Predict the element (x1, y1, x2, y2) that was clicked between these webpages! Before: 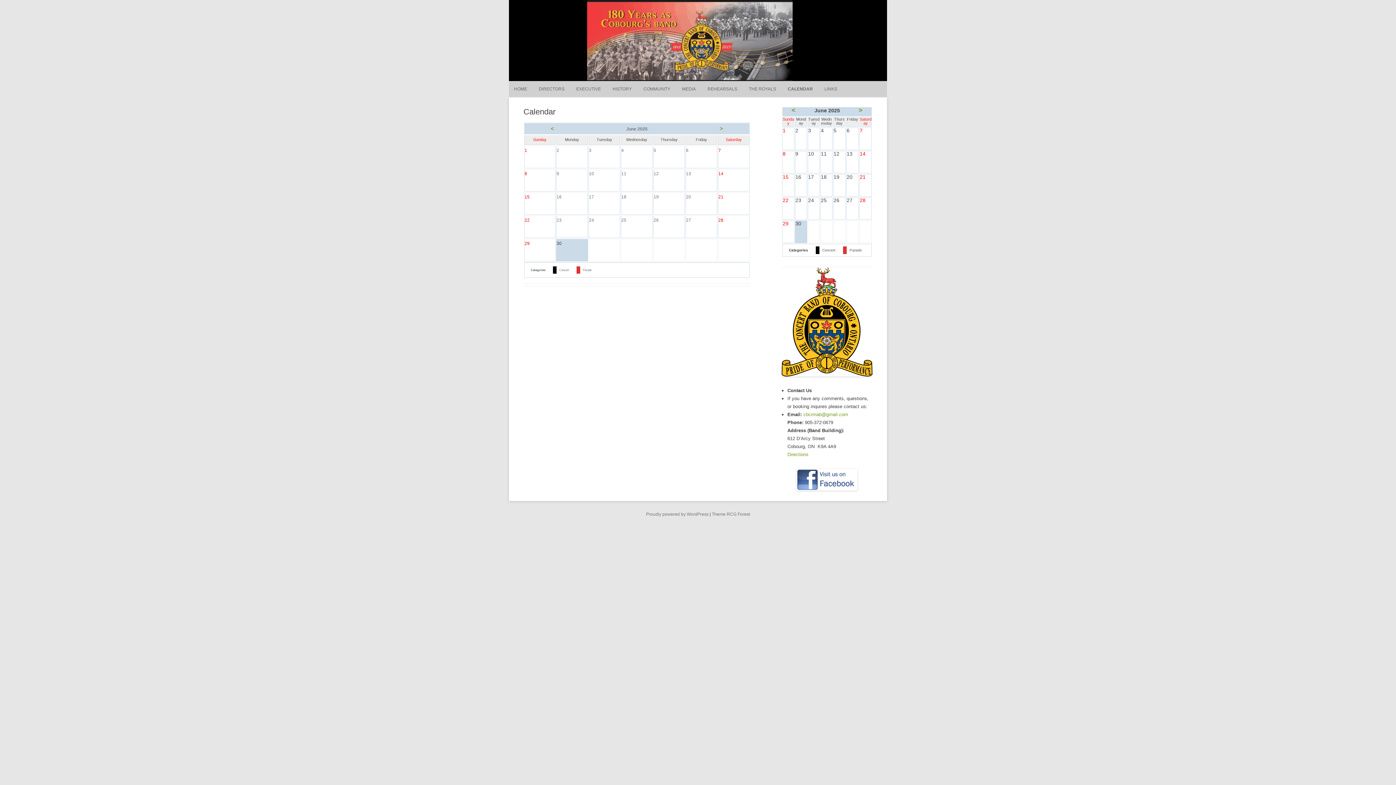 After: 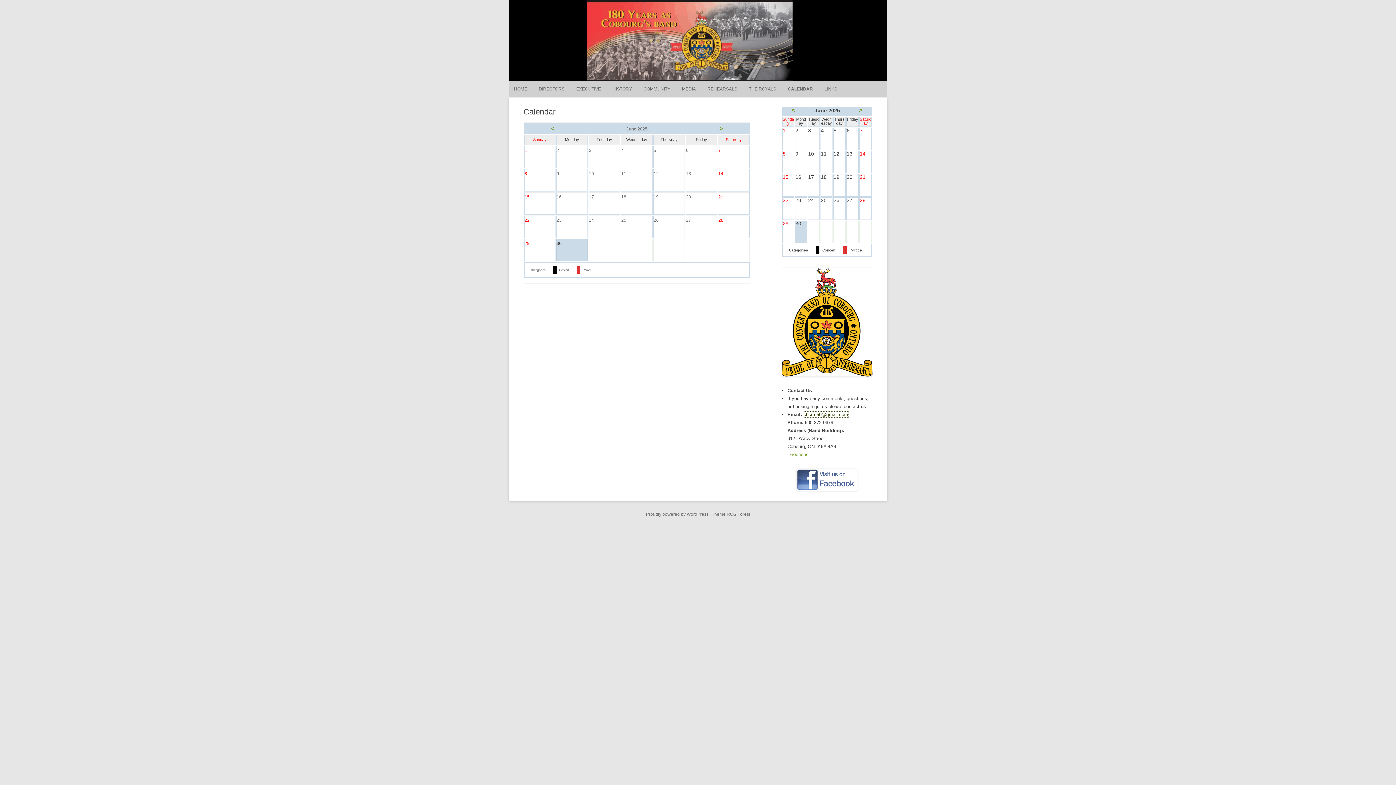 Action: label: cbcrmab@gmail.com bbox: (803, 411, 848, 417)